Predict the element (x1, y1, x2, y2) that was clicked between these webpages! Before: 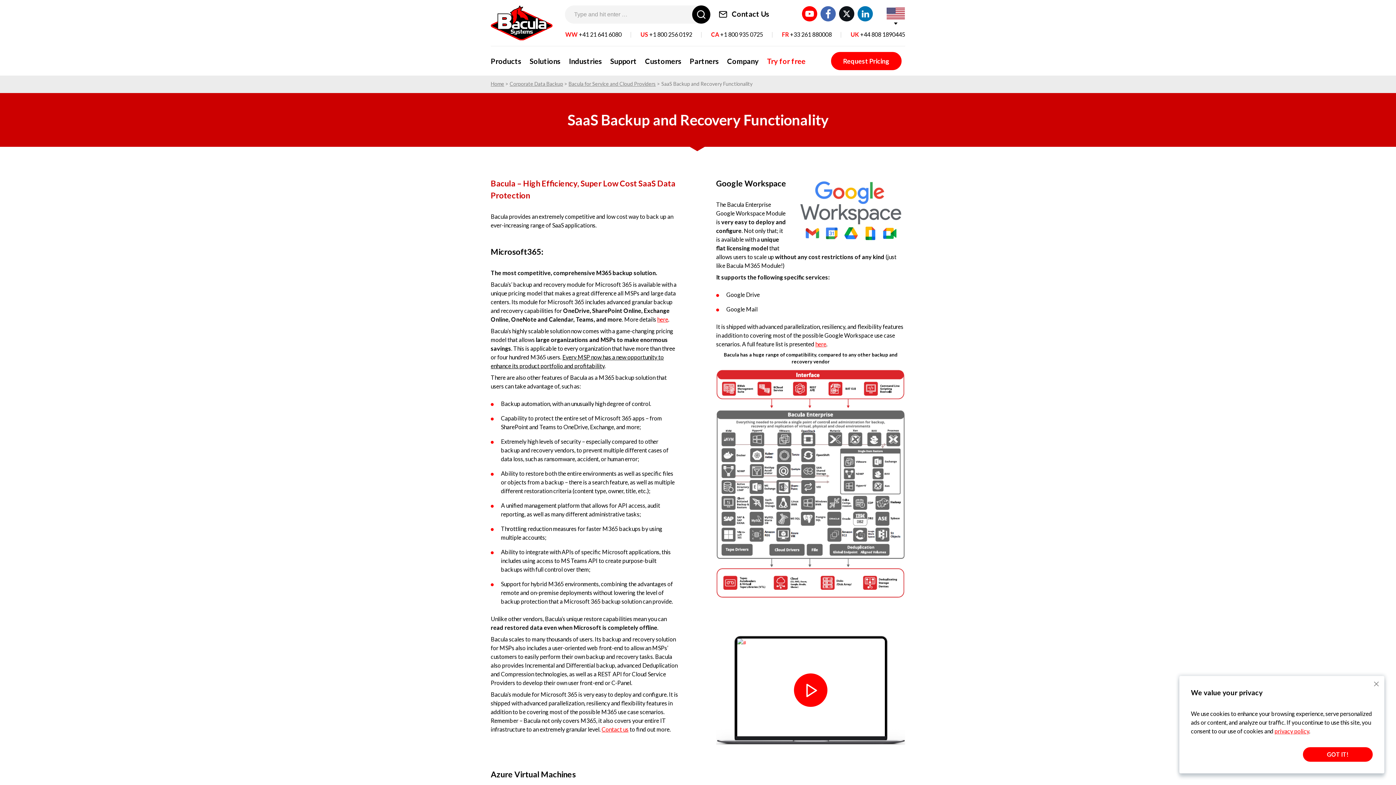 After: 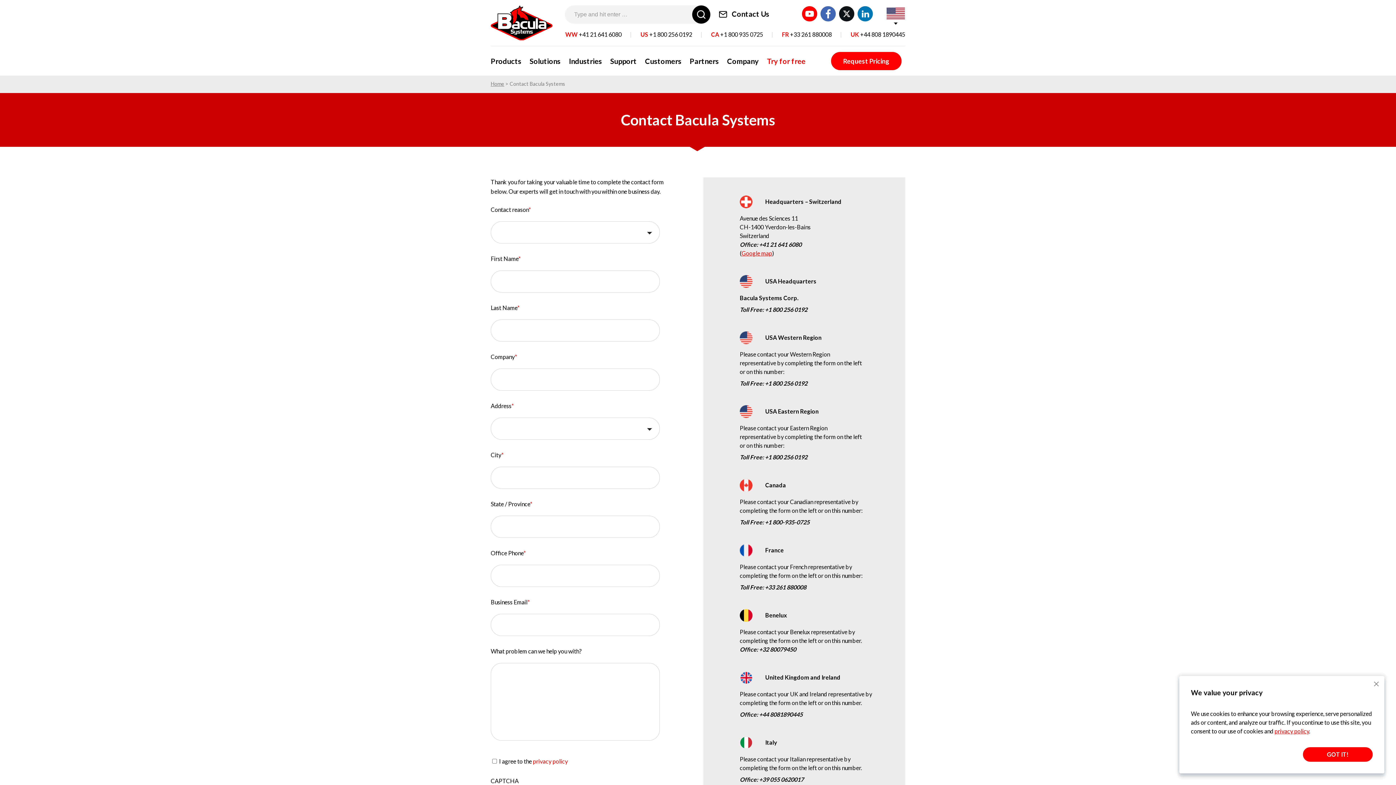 Action: bbox: (831, 52, 901, 70) label: Request Pricing